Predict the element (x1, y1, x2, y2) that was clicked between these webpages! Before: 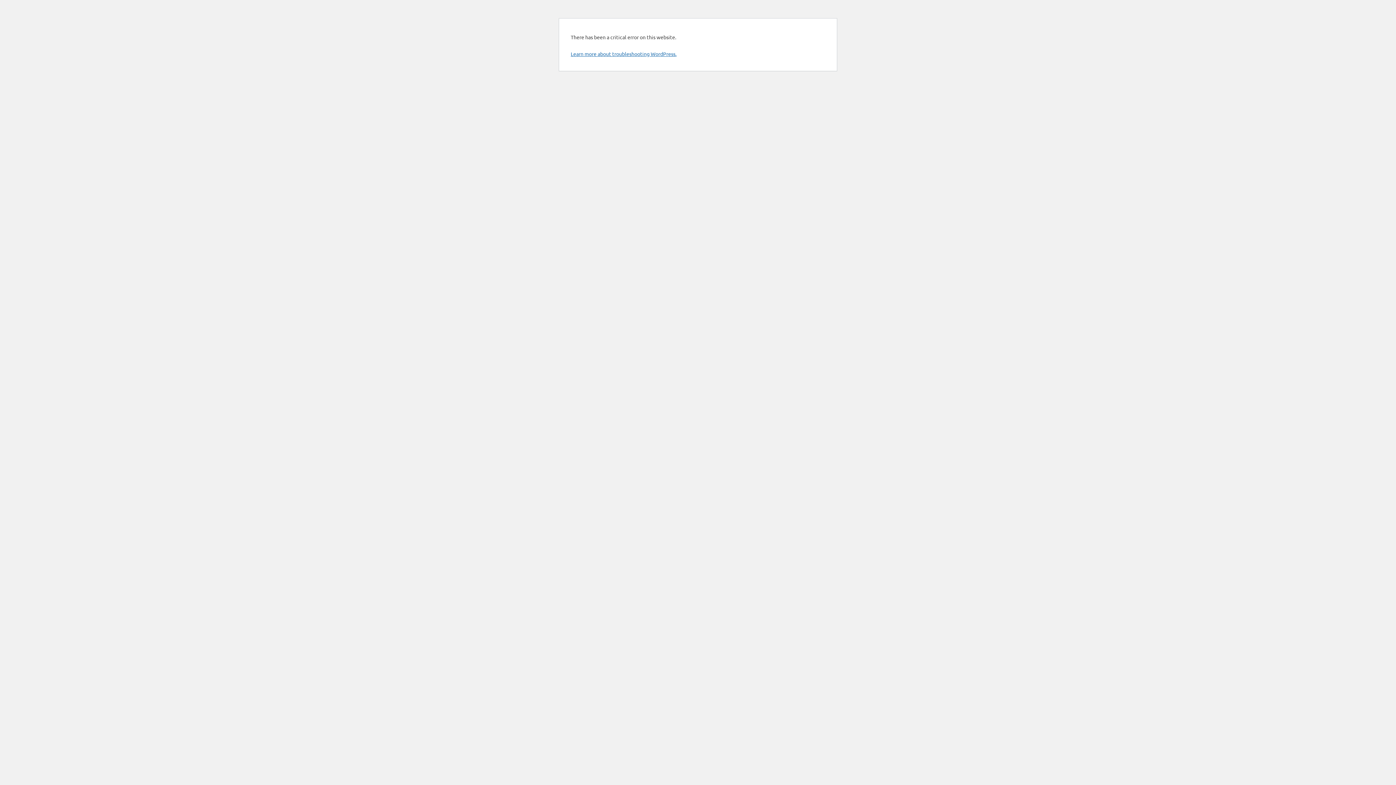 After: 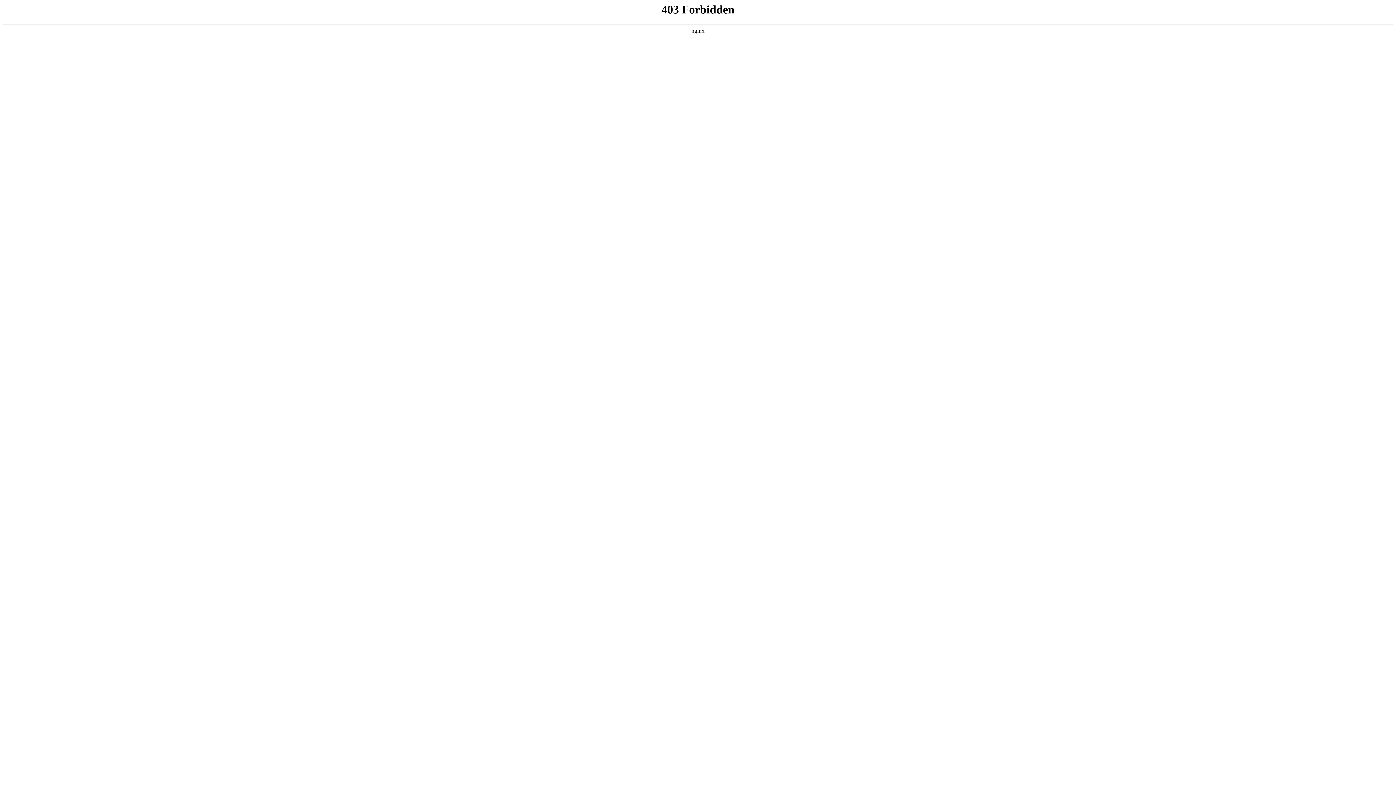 Action: bbox: (570, 50, 676, 57) label: Learn more about troubleshooting WordPress.